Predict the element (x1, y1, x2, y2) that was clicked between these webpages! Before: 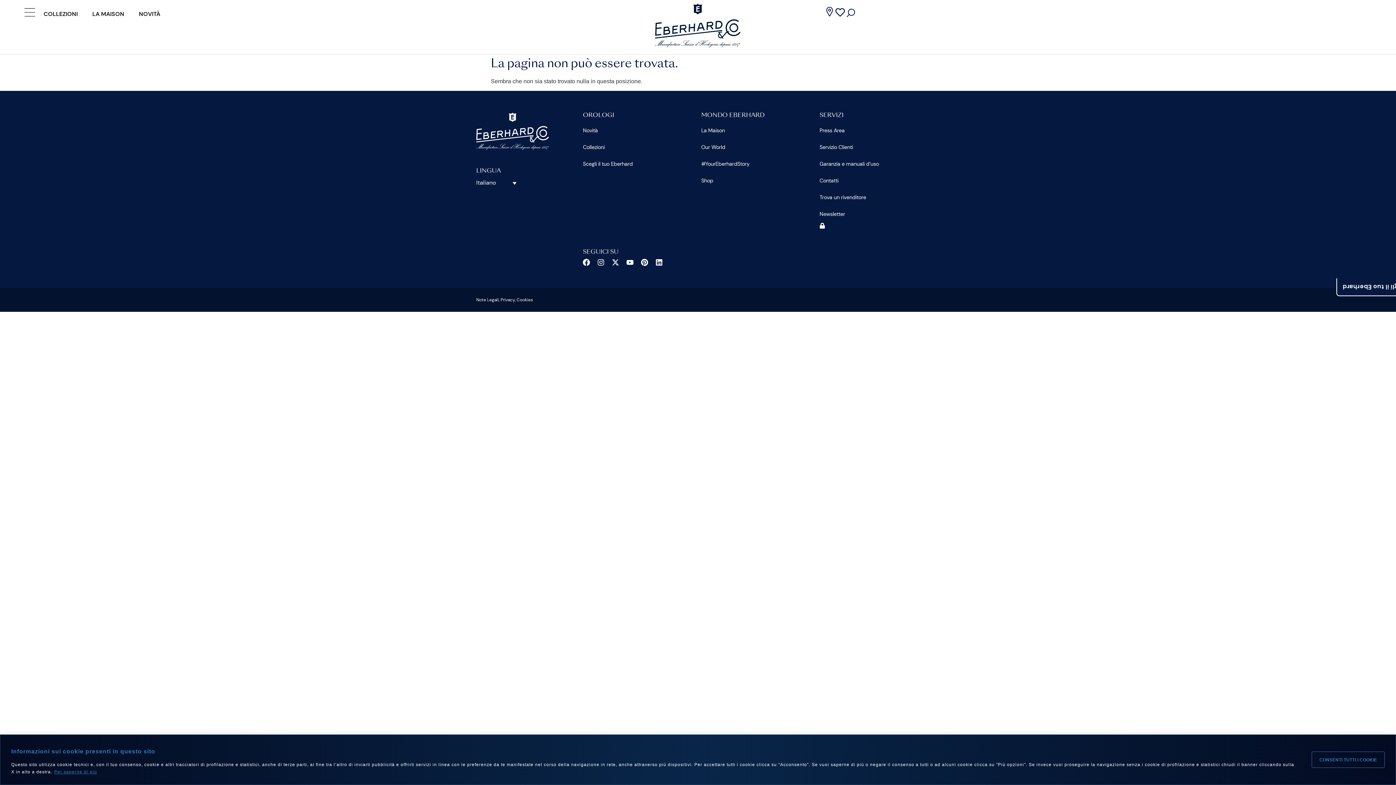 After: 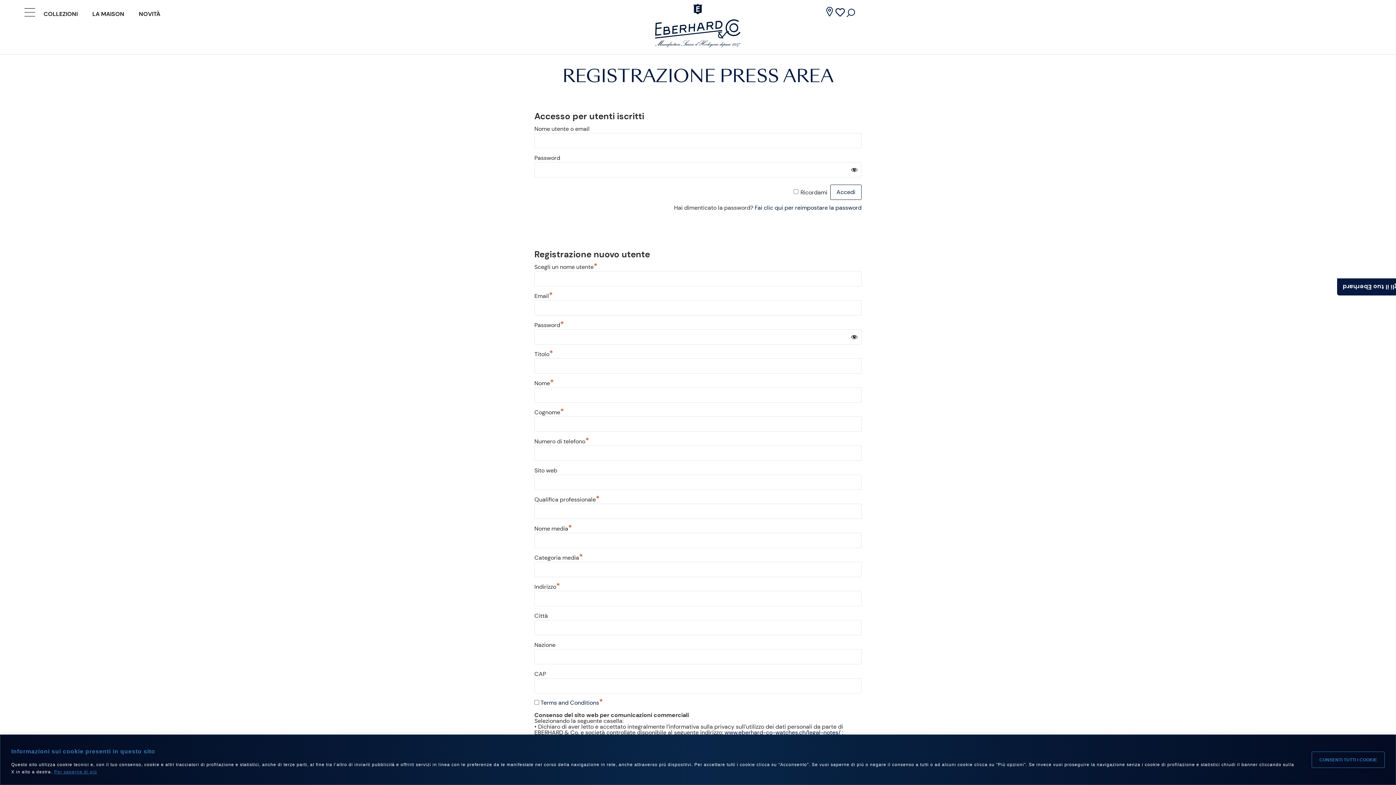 Action: bbox: (819, 122, 919, 139) label: Press Area